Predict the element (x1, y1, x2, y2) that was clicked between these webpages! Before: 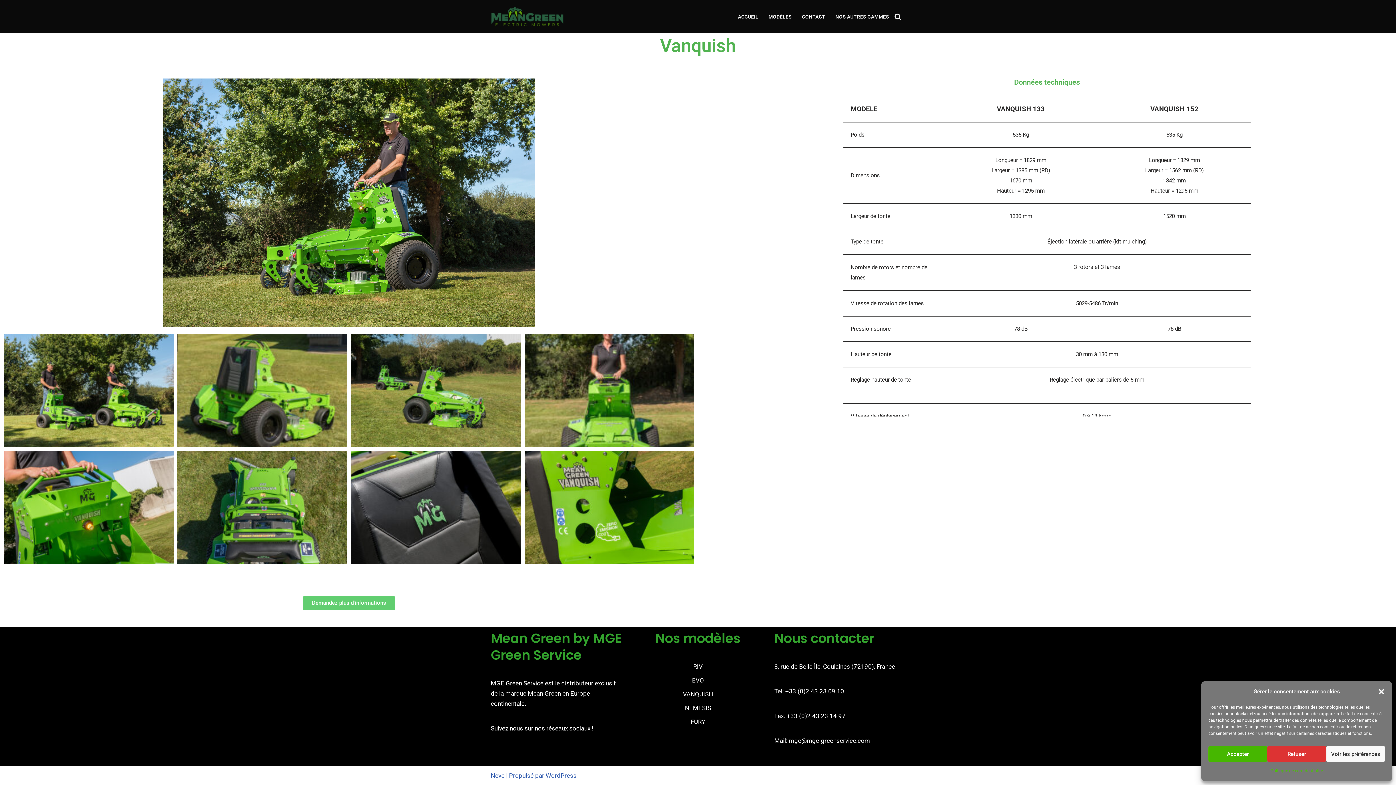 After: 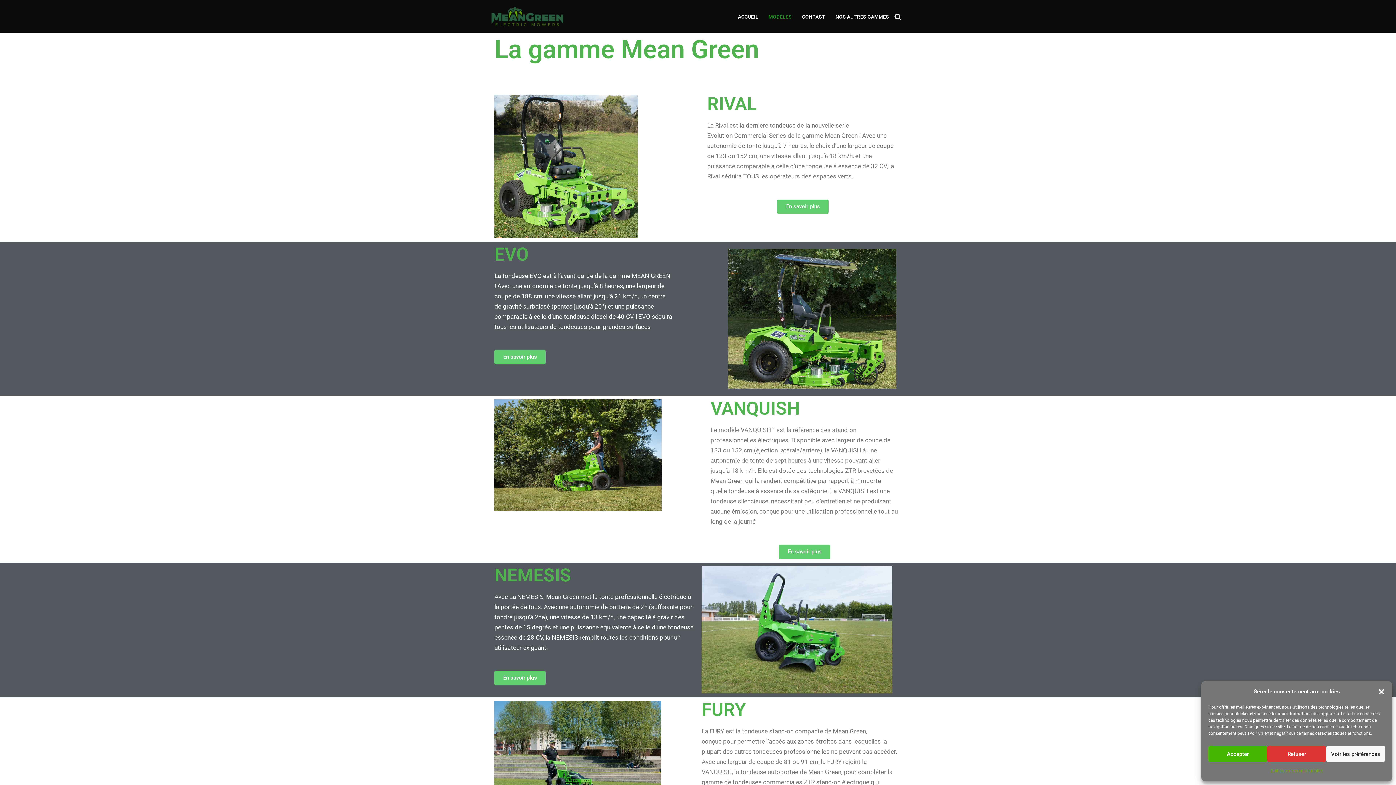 Action: label: MODÈLES bbox: (768, 12, 792, 21)